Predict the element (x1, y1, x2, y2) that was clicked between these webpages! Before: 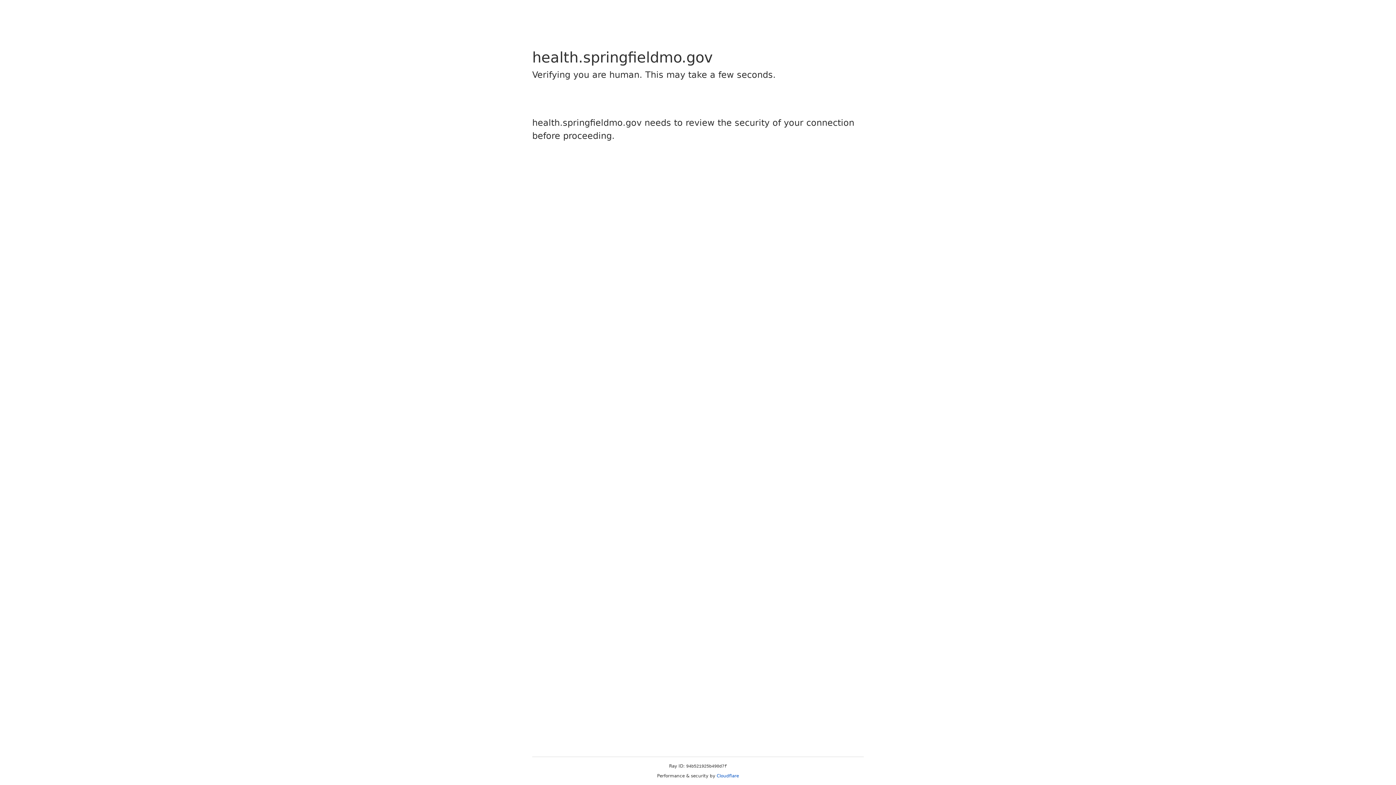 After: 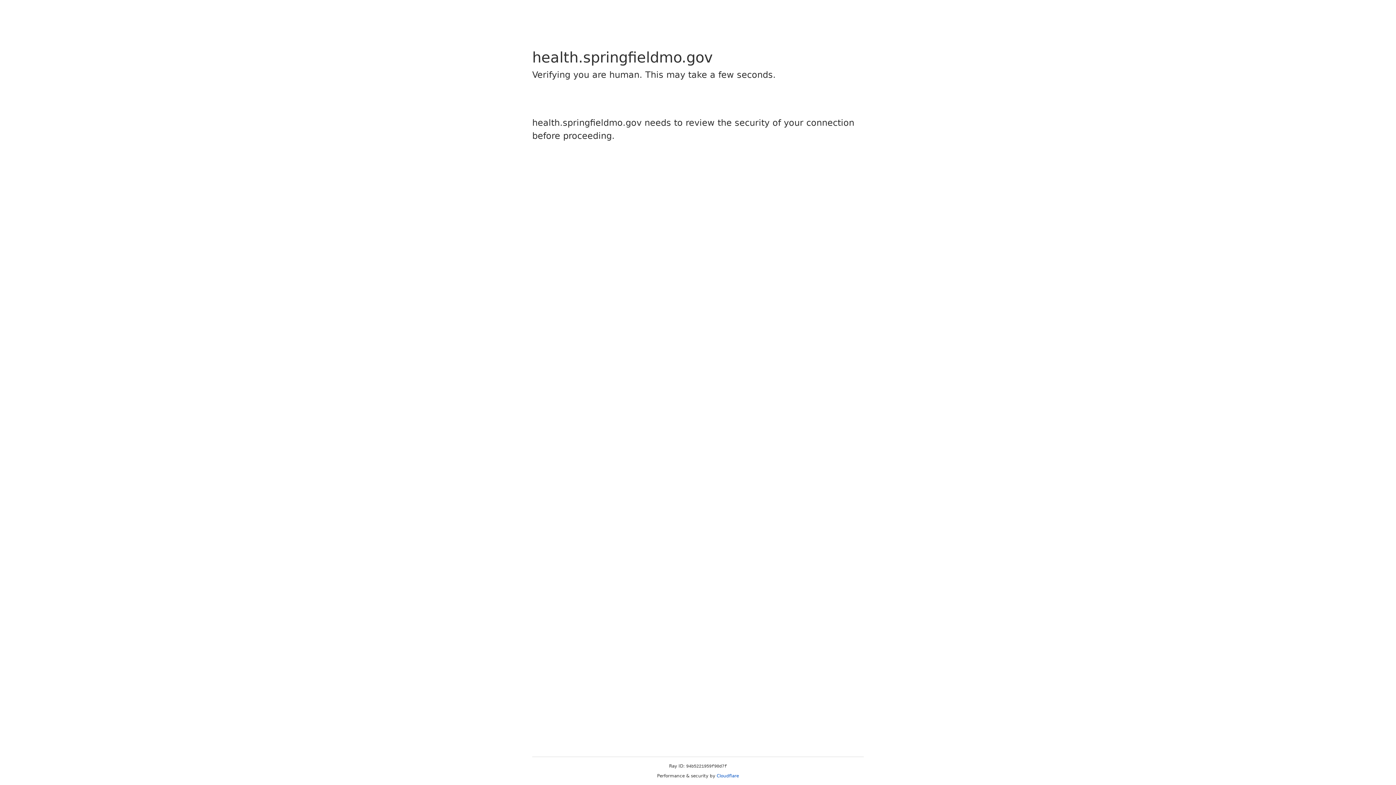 Action: bbox: (716, 773, 739, 778) label: Cloudflare